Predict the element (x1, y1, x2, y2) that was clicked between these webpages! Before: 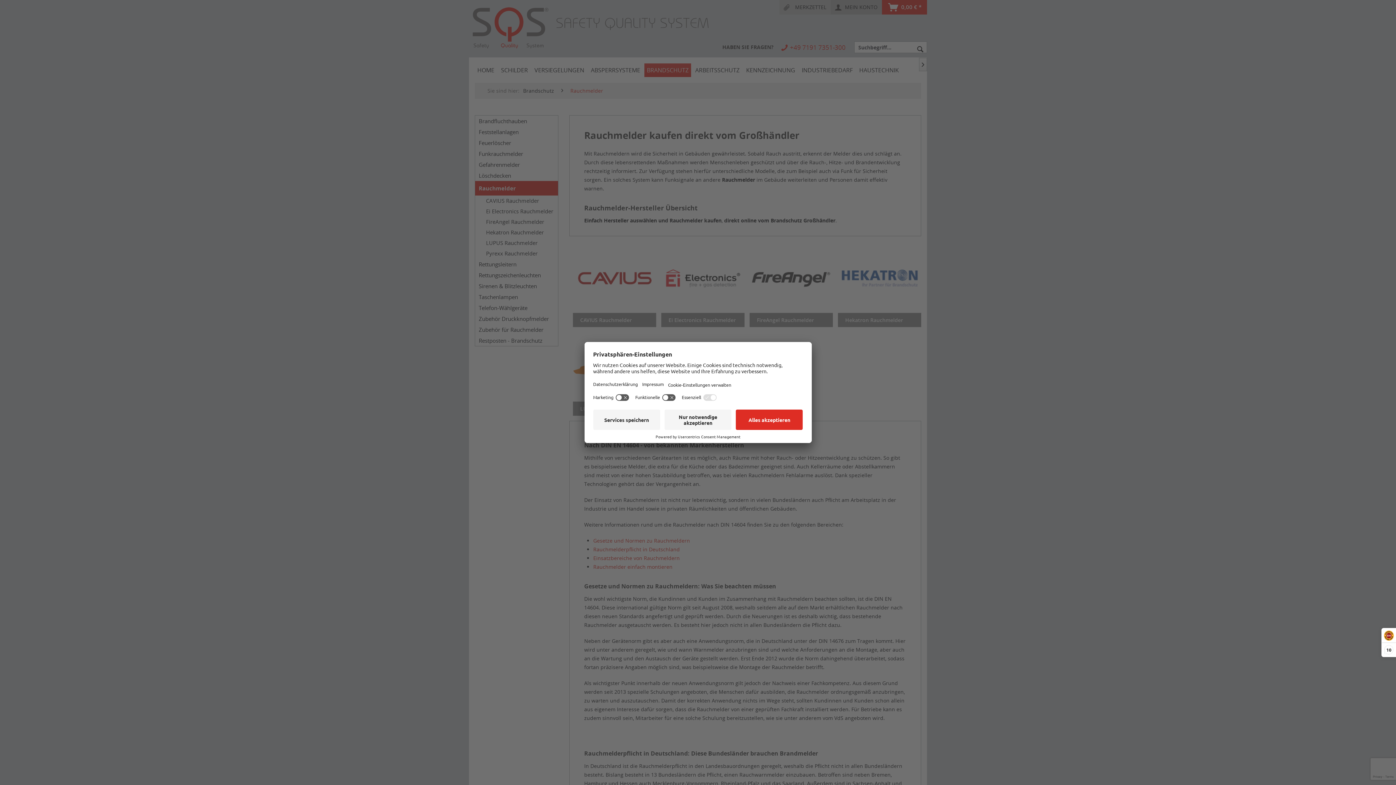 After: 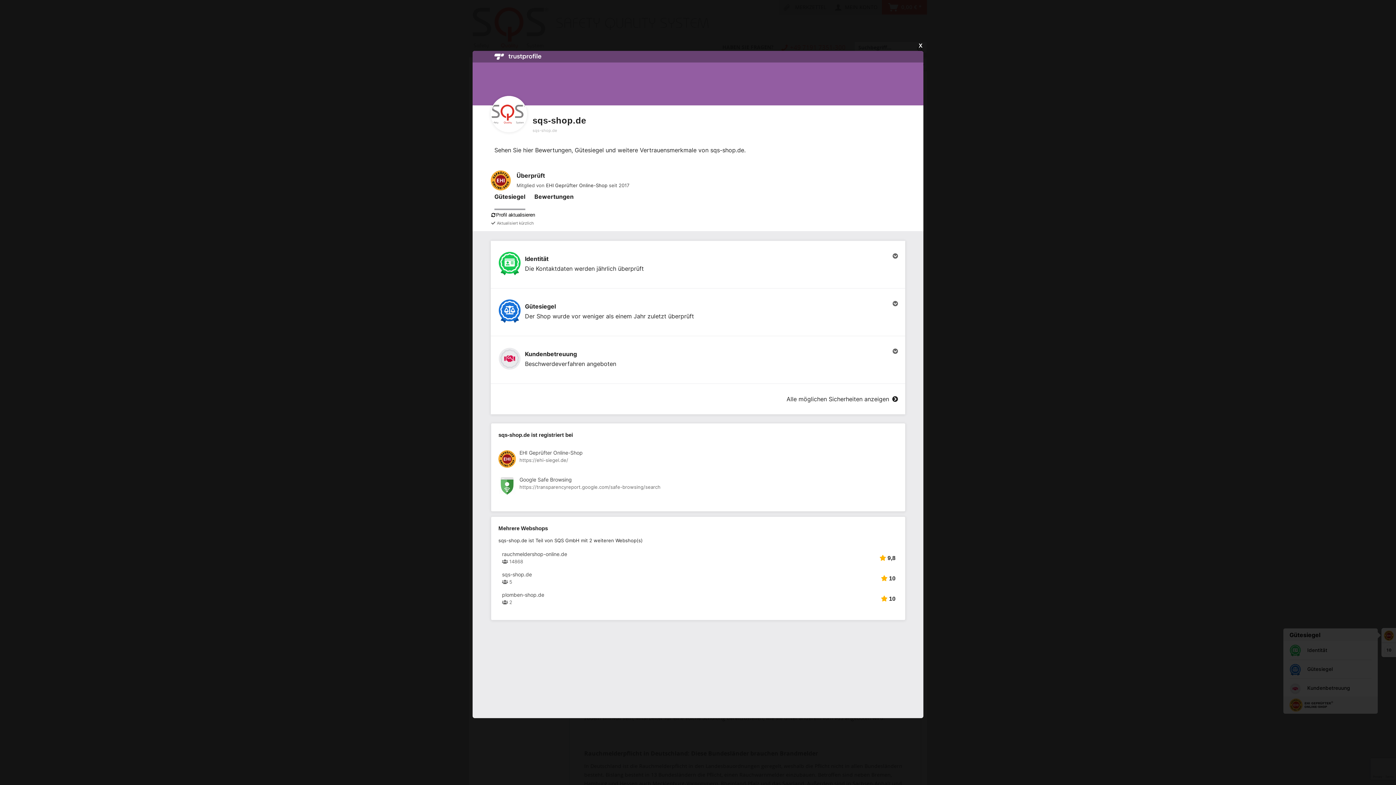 Action: bbox: (1382, 628, 1396, 657) label: 10